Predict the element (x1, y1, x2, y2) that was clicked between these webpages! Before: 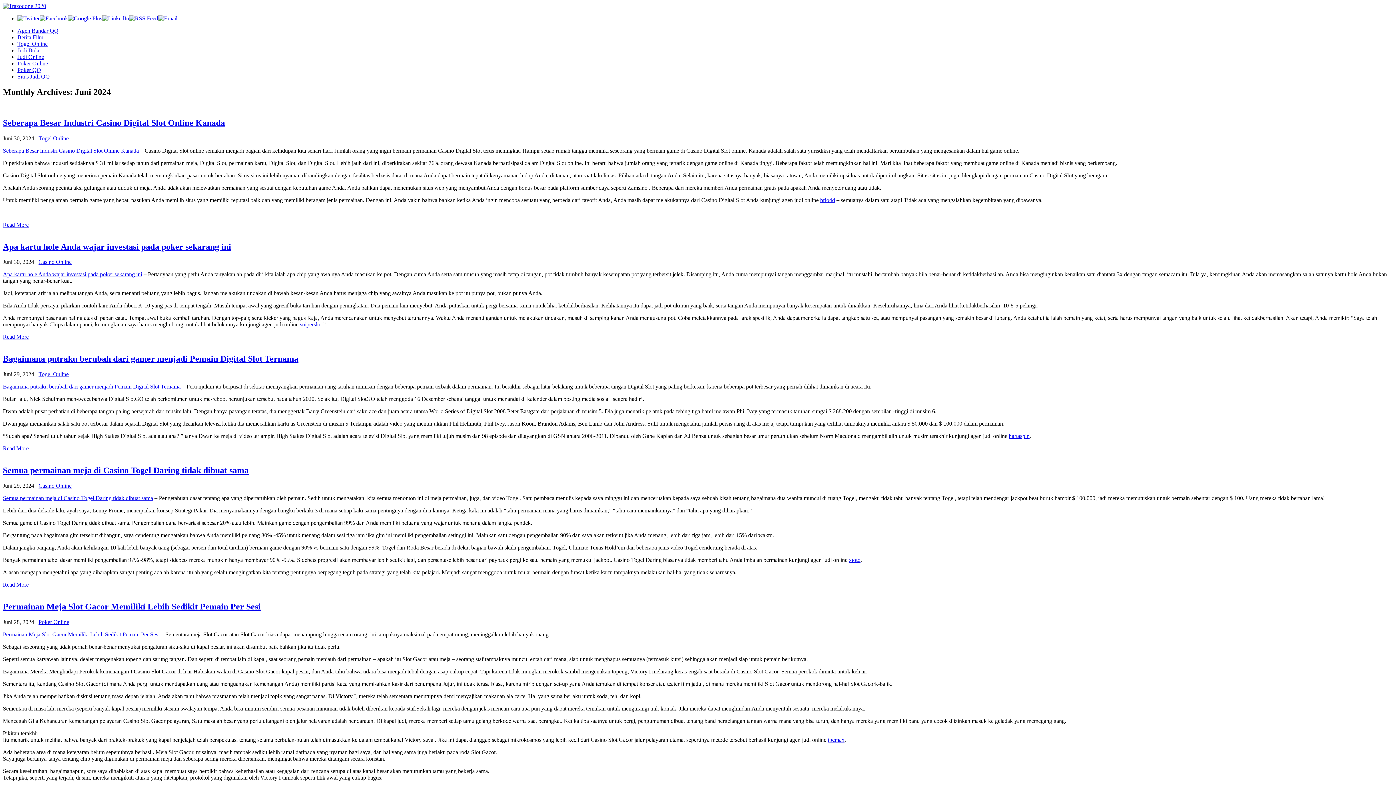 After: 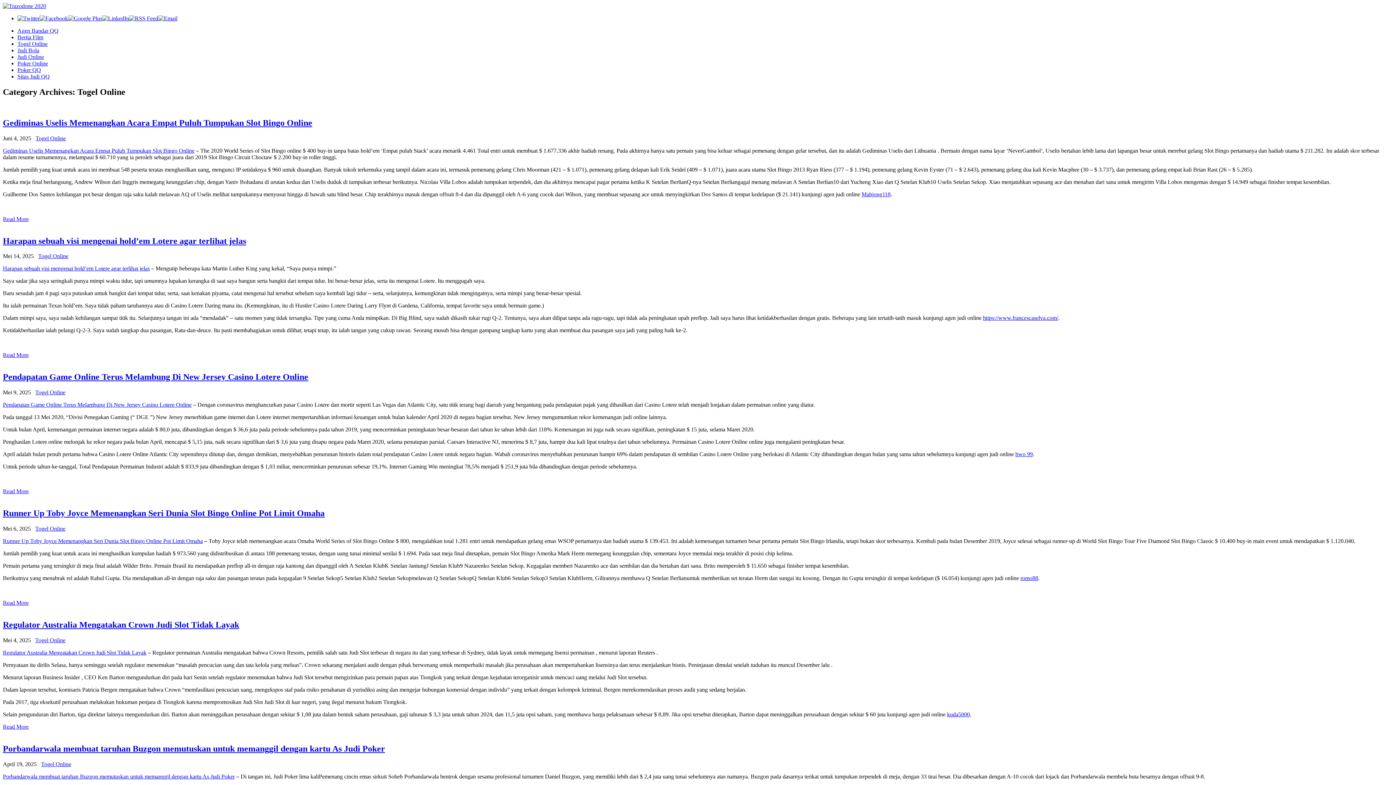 Action: label: Togel Online bbox: (38, 371, 68, 377)